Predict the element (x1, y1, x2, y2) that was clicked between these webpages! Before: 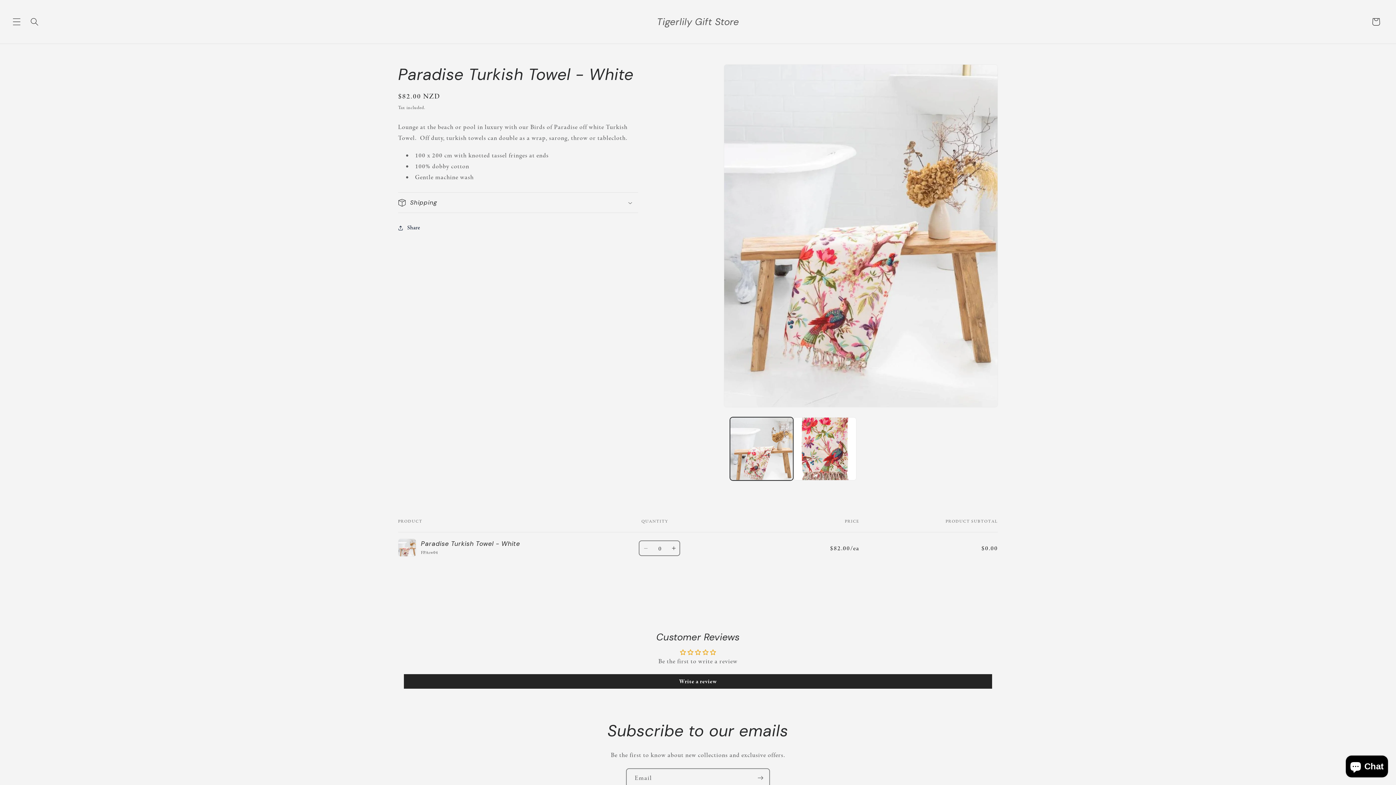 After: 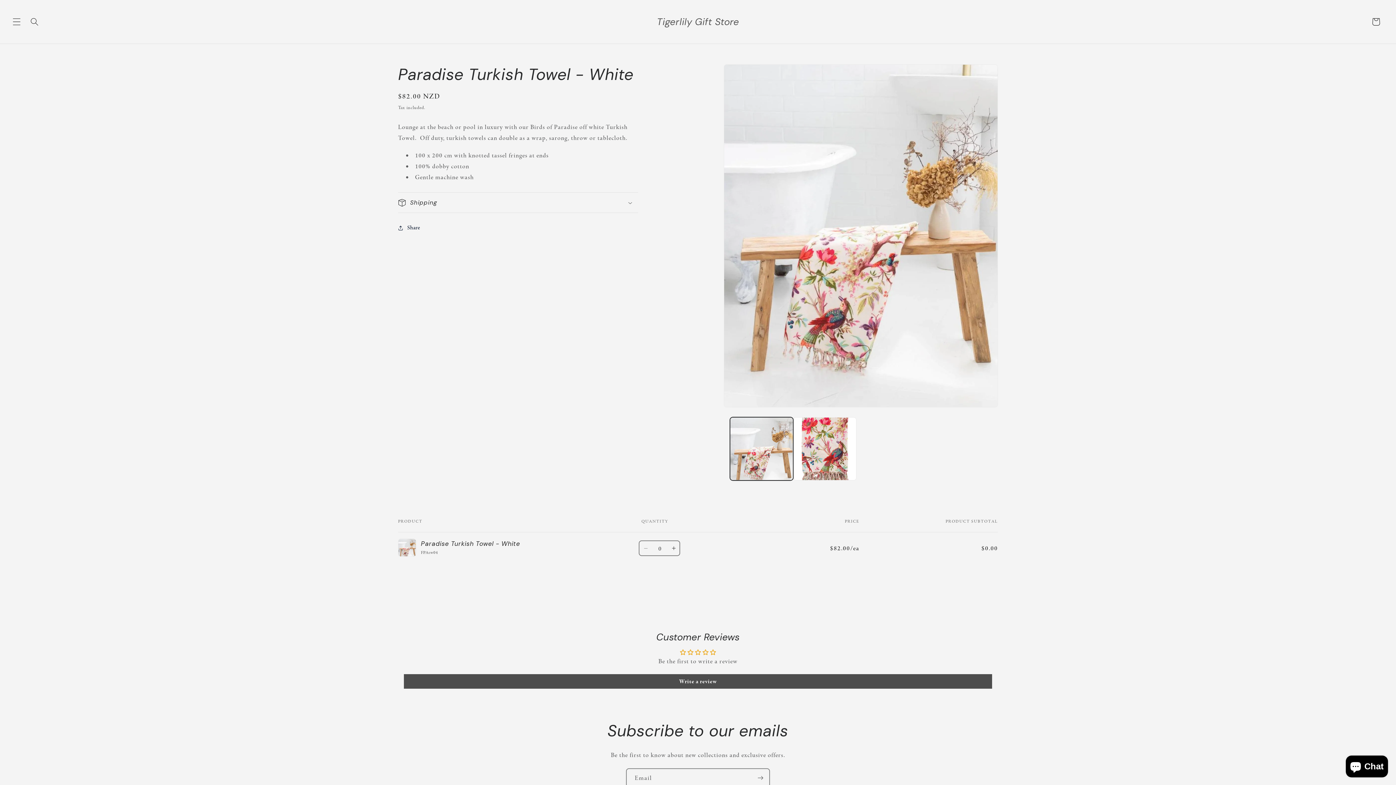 Action: label: Write a review bbox: (404, 674, 992, 689)